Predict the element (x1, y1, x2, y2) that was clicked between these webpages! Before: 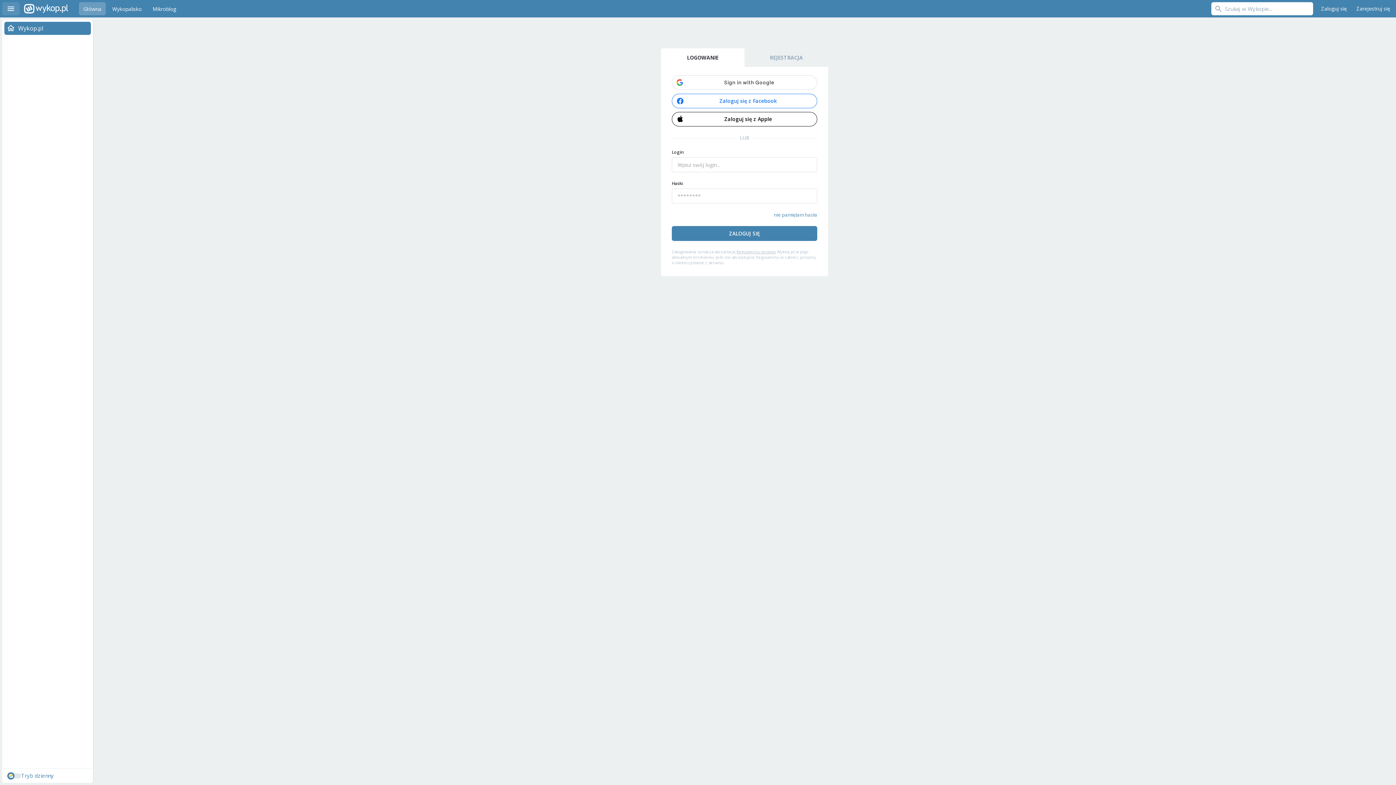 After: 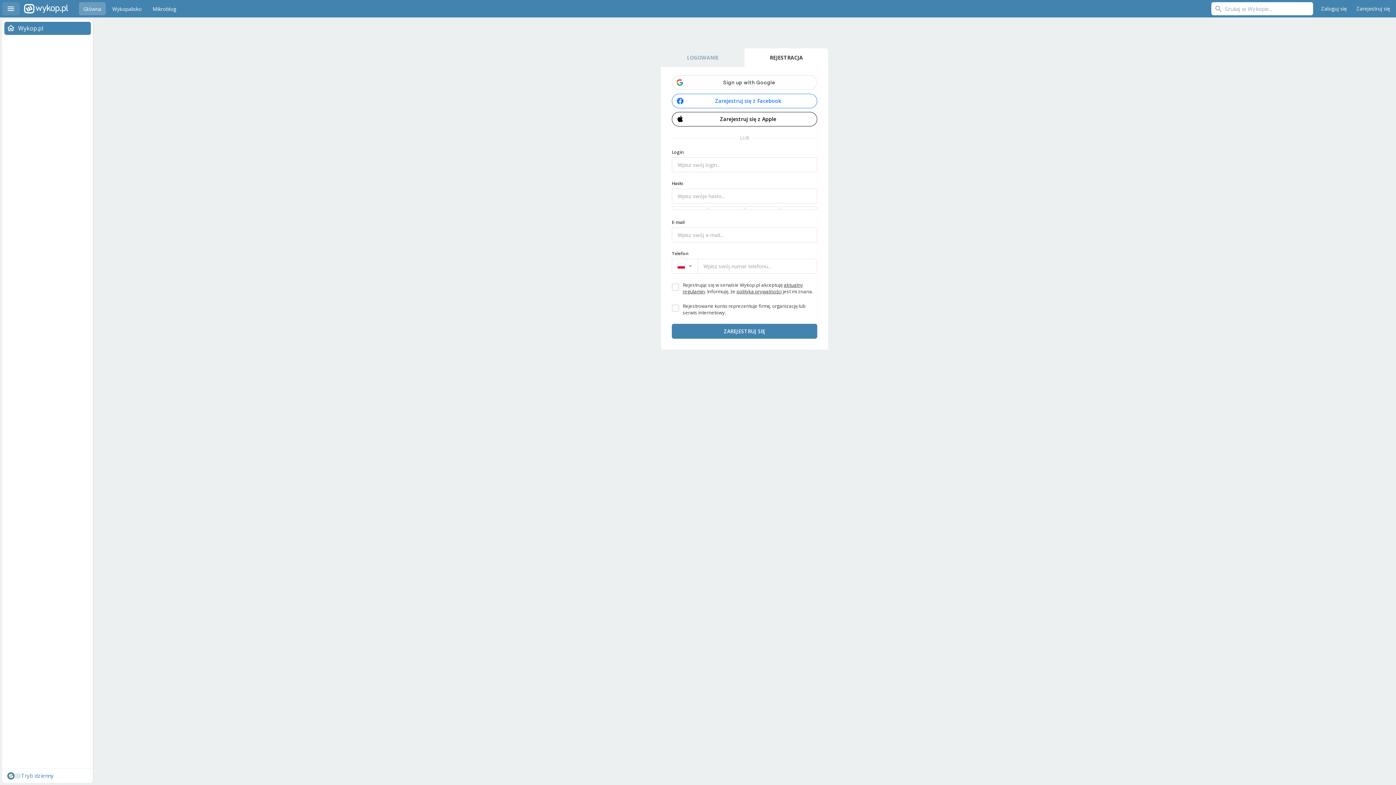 Action: label: REJESTRACJA bbox: (744, 48, 828, 66)